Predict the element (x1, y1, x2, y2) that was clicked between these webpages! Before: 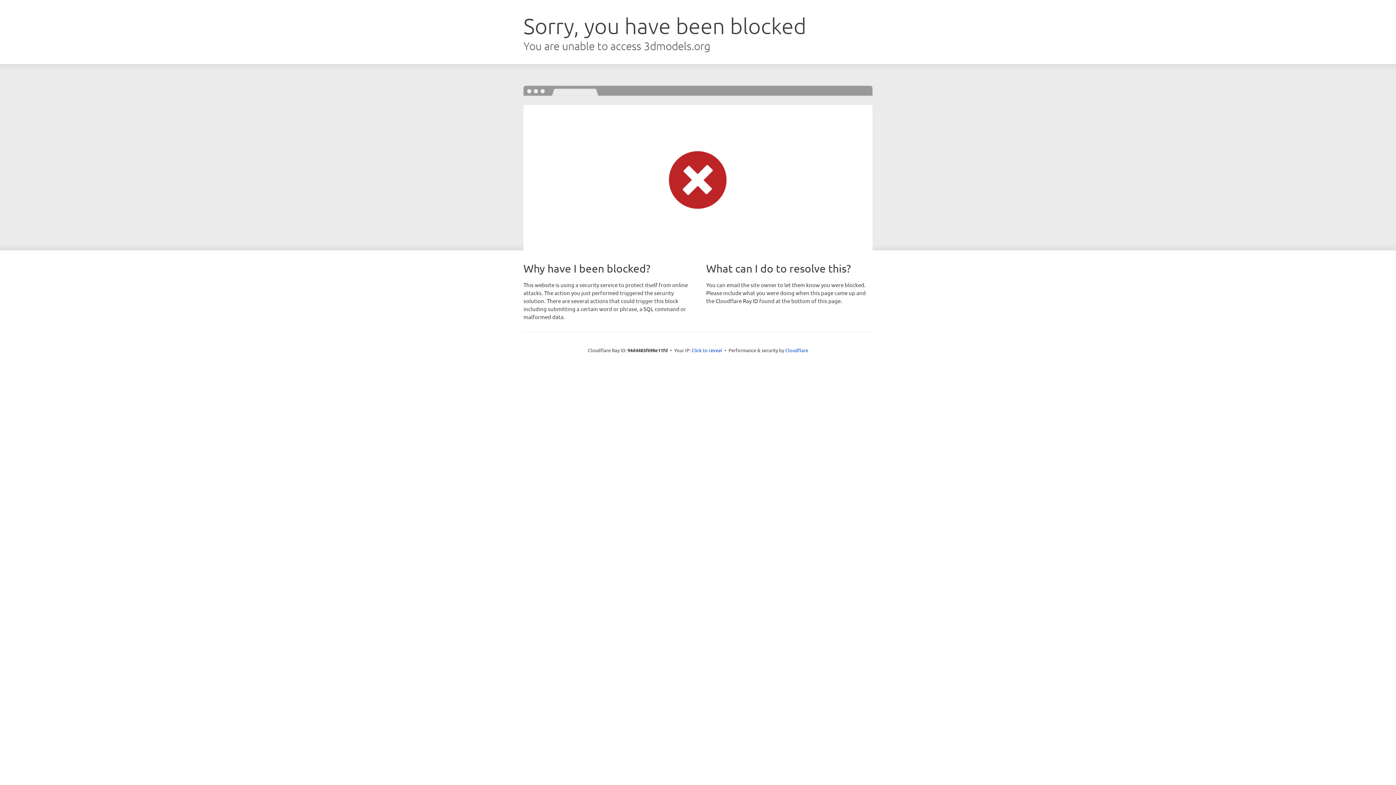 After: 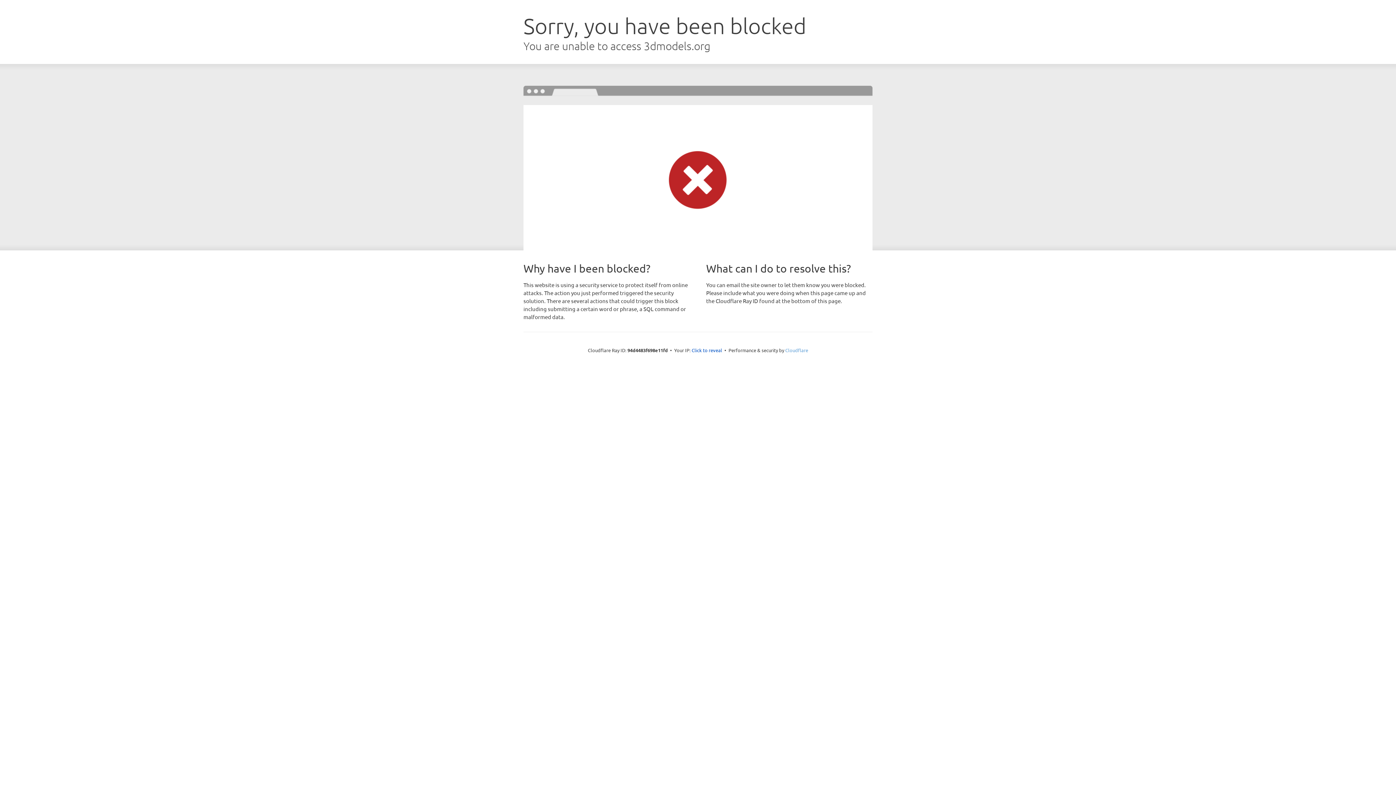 Action: label: Cloudflare bbox: (785, 347, 808, 353)